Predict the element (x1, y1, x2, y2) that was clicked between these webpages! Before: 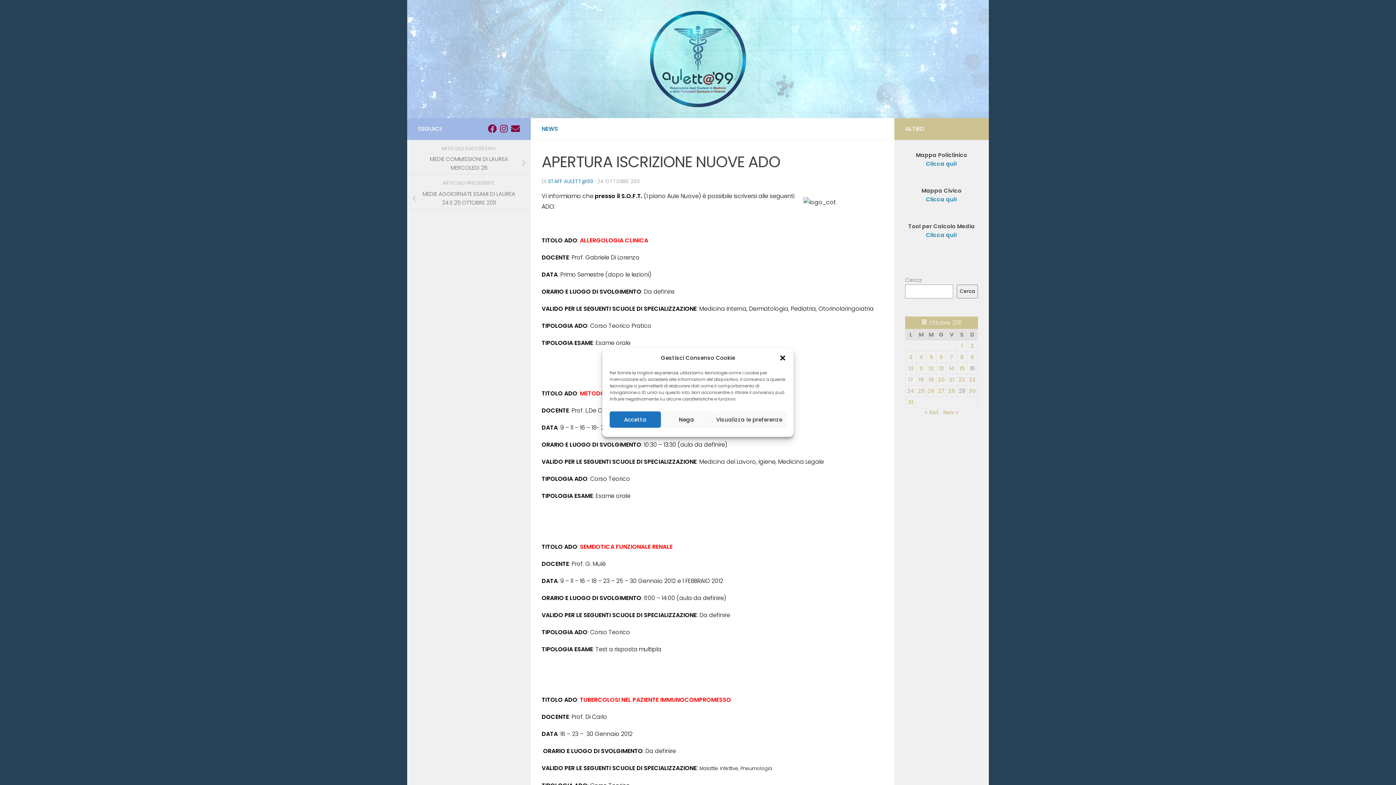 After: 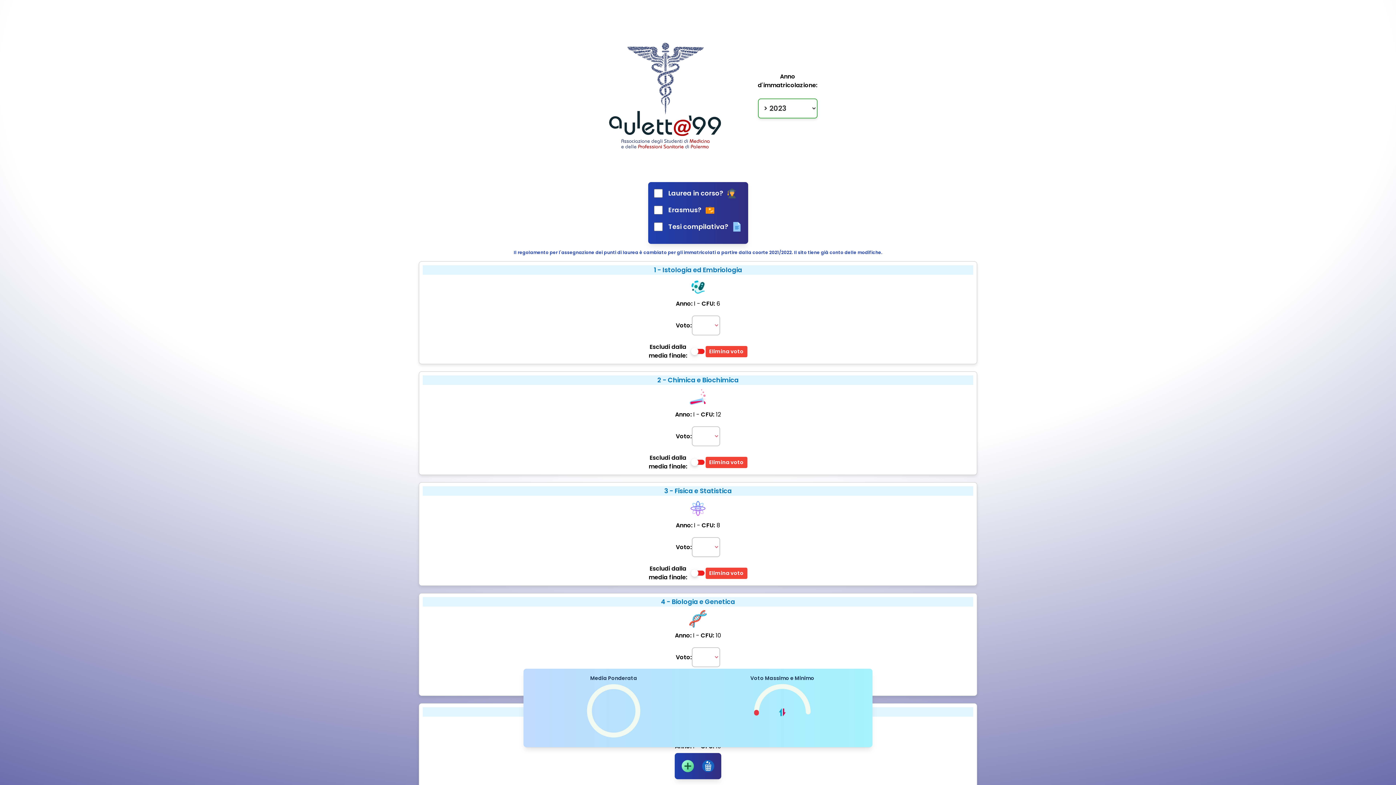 Action: label: Clicca qui! bbox: (926, 231, 957, 238)